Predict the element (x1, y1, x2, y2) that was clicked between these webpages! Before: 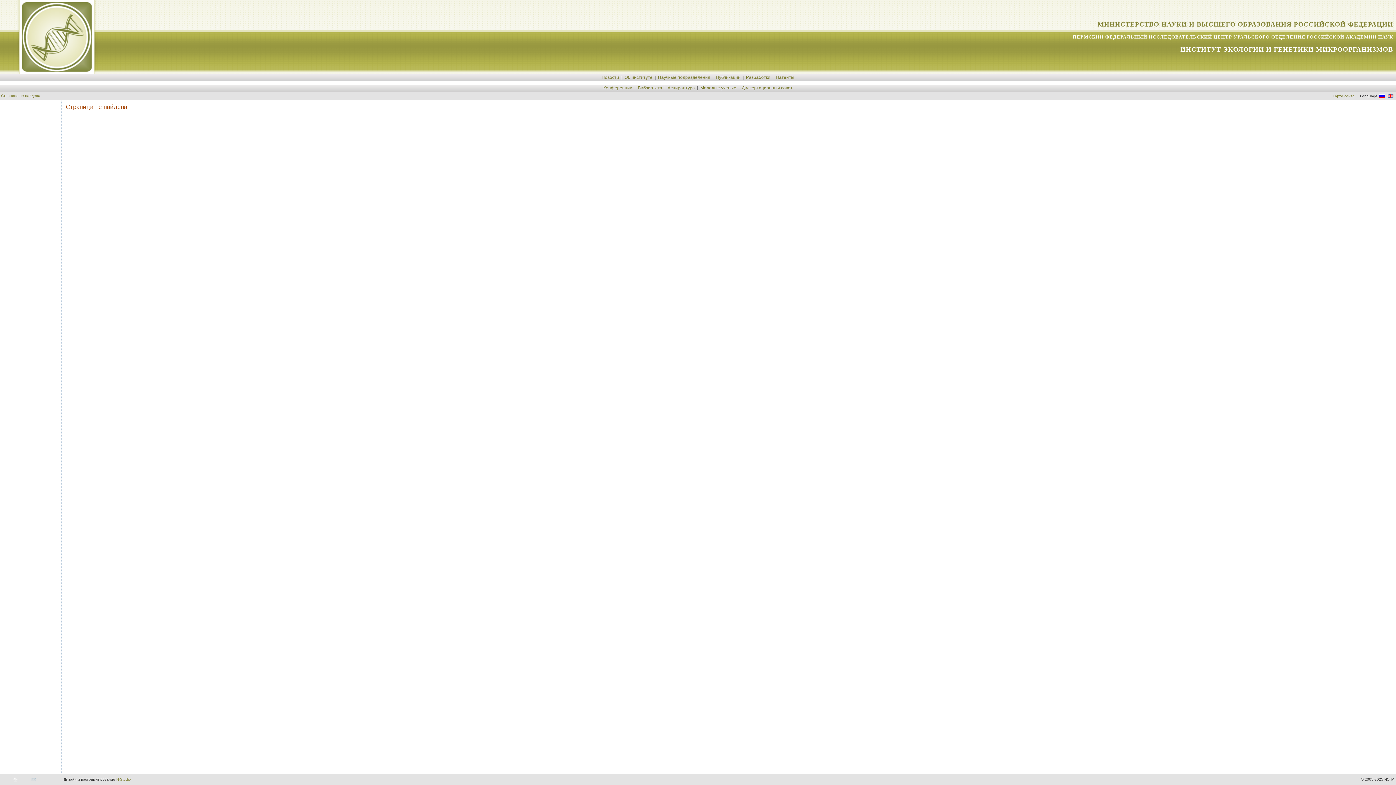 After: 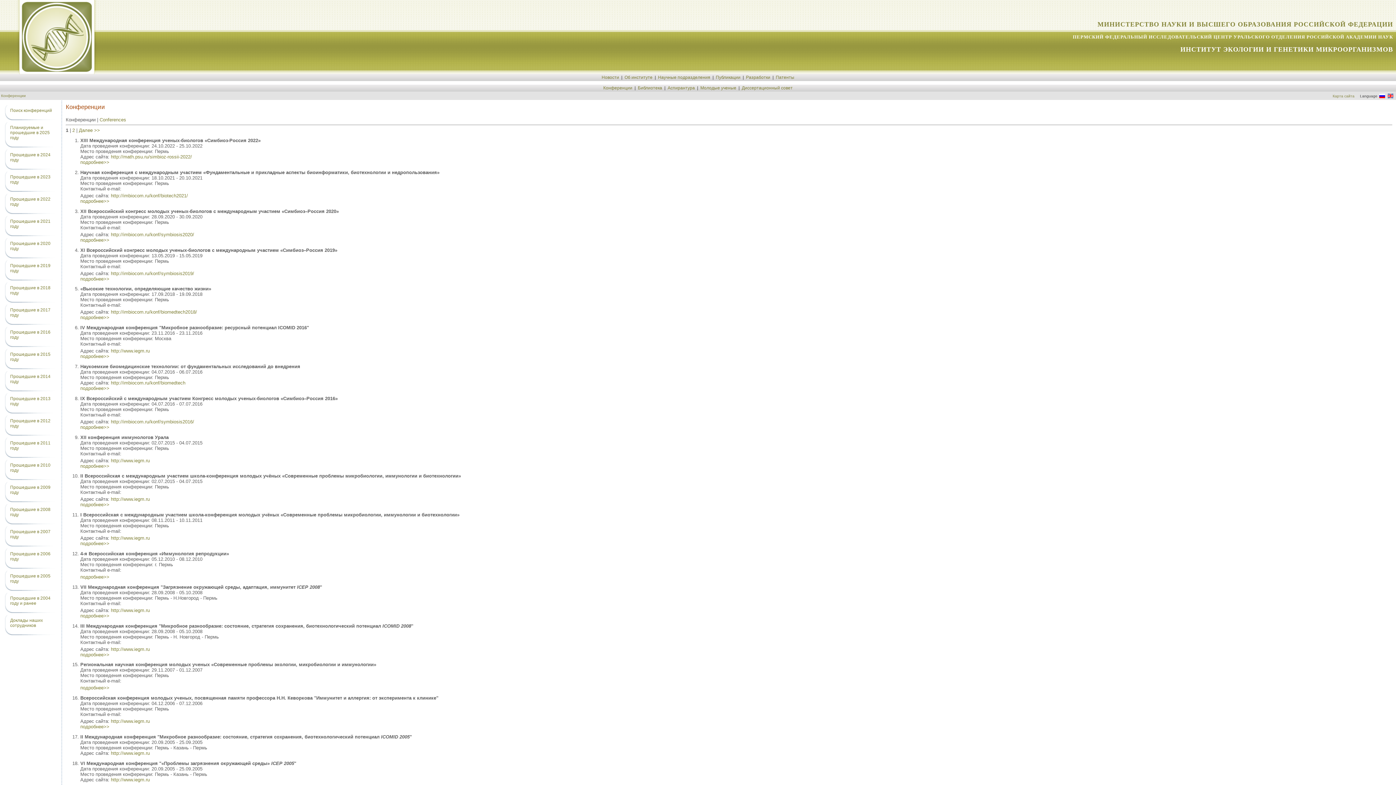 Action: bbox: (603, 85, 632, 90) label: Конференции